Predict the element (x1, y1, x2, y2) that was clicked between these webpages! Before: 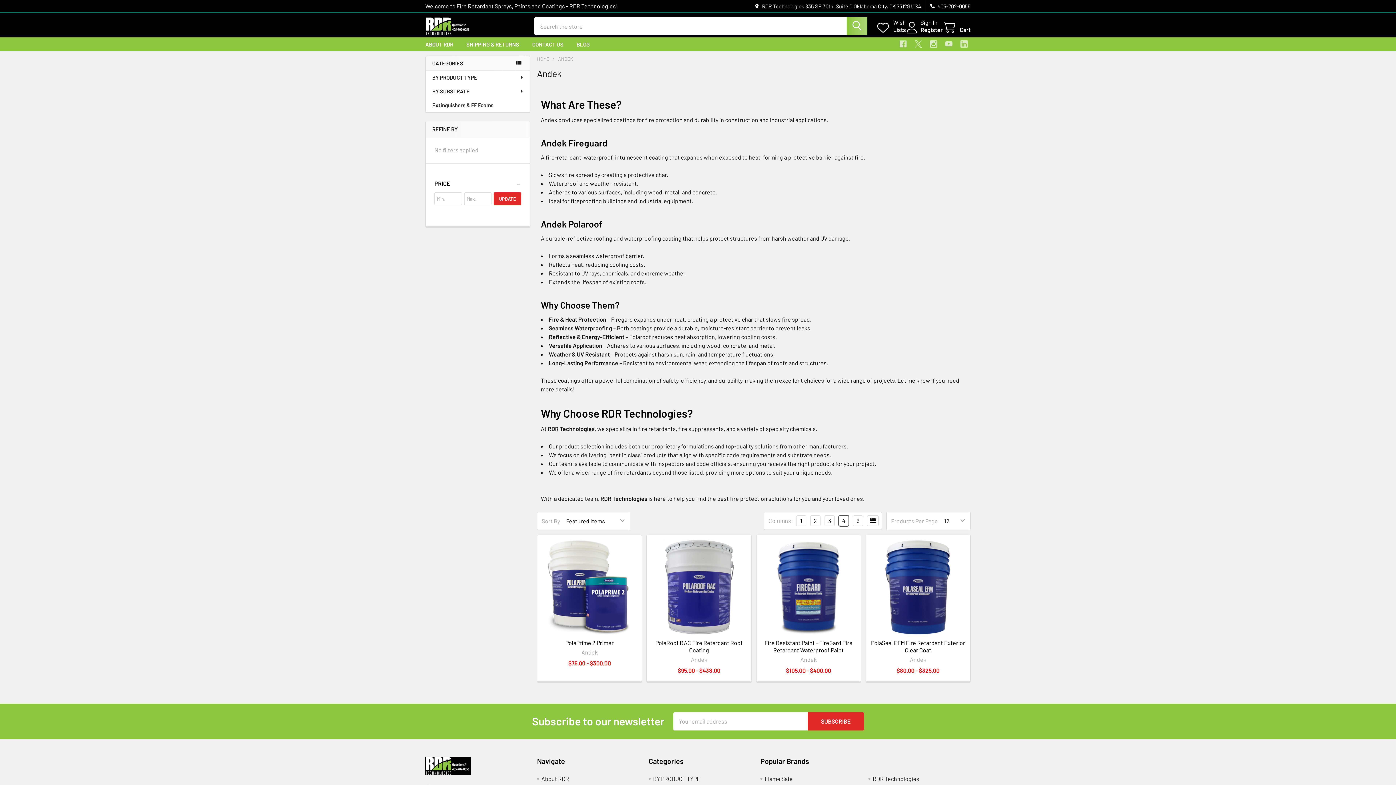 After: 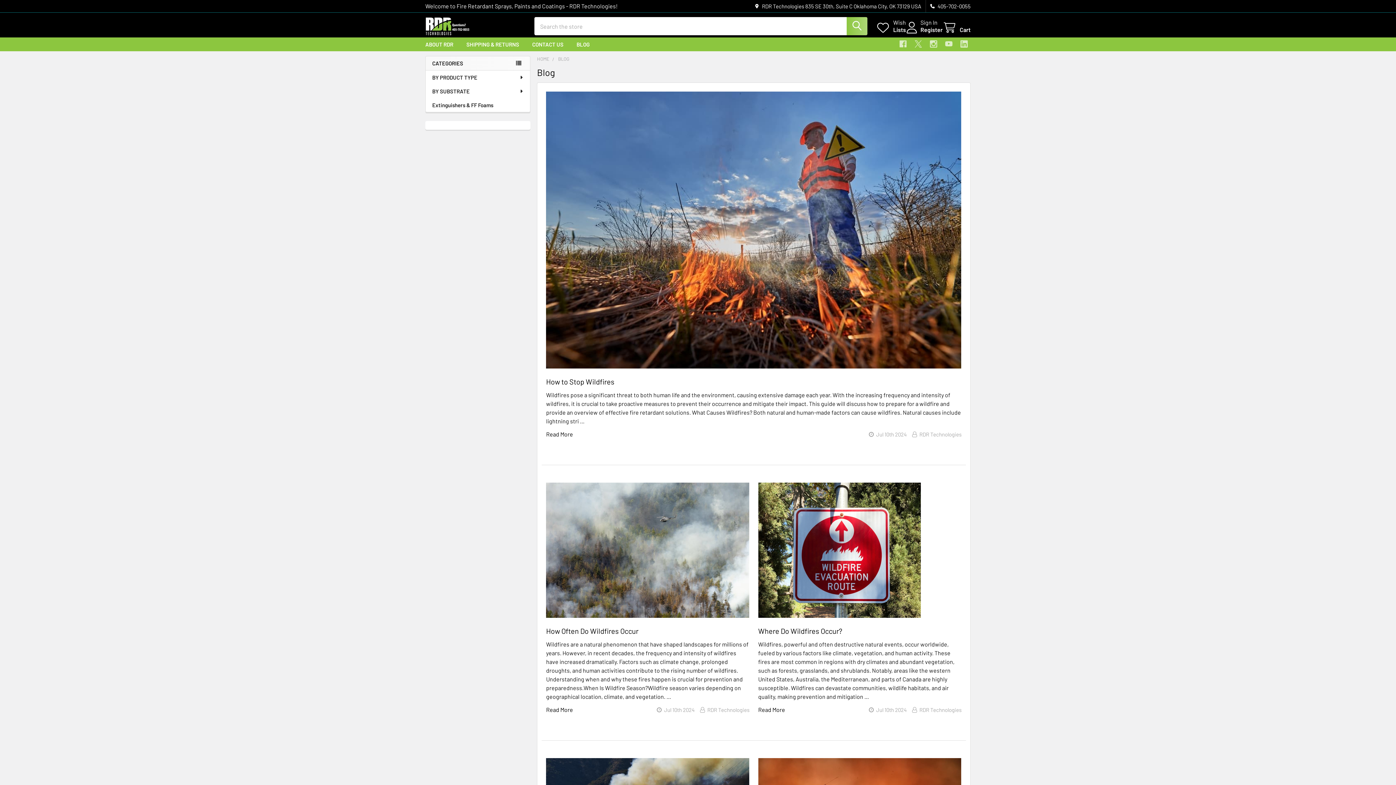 Action: label: BLOG bbox: (570, 37, 596, 51)